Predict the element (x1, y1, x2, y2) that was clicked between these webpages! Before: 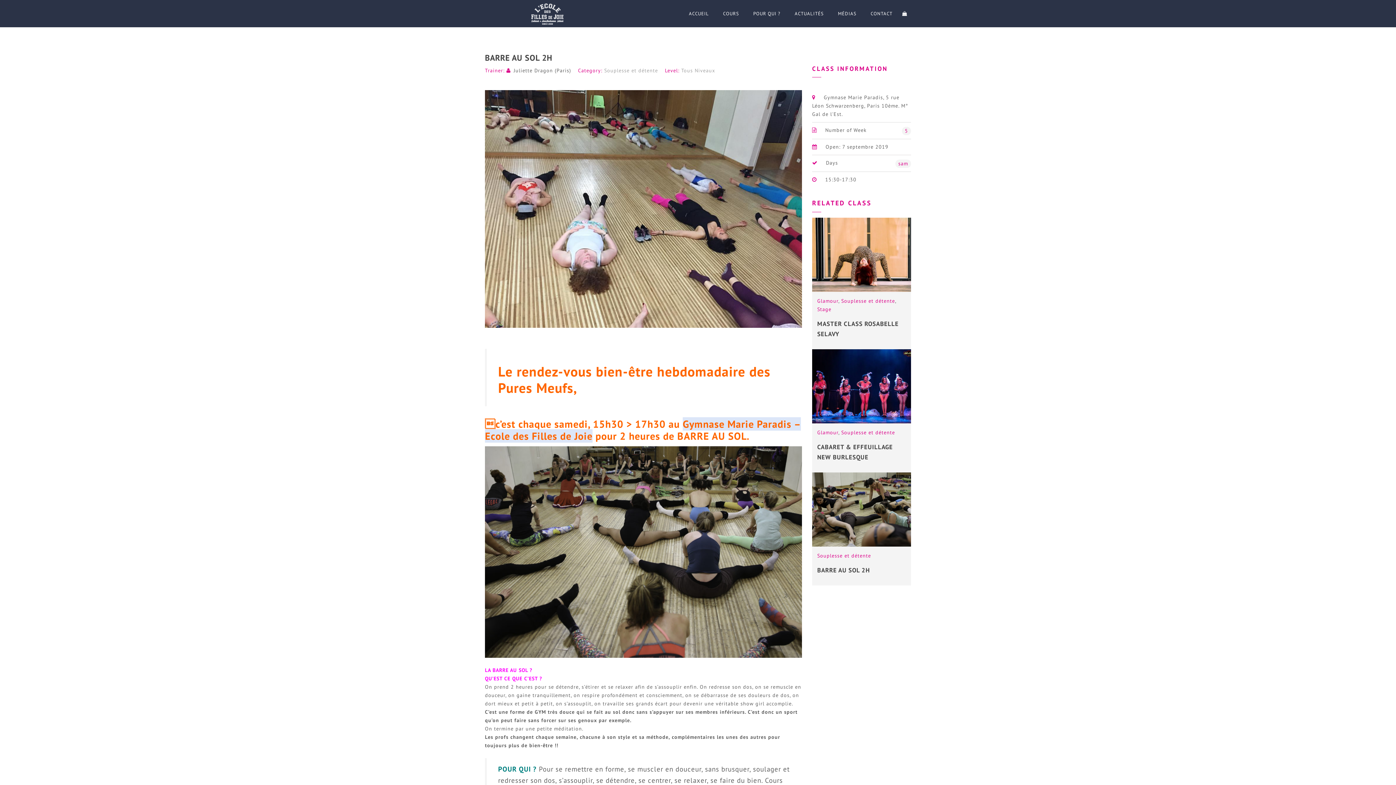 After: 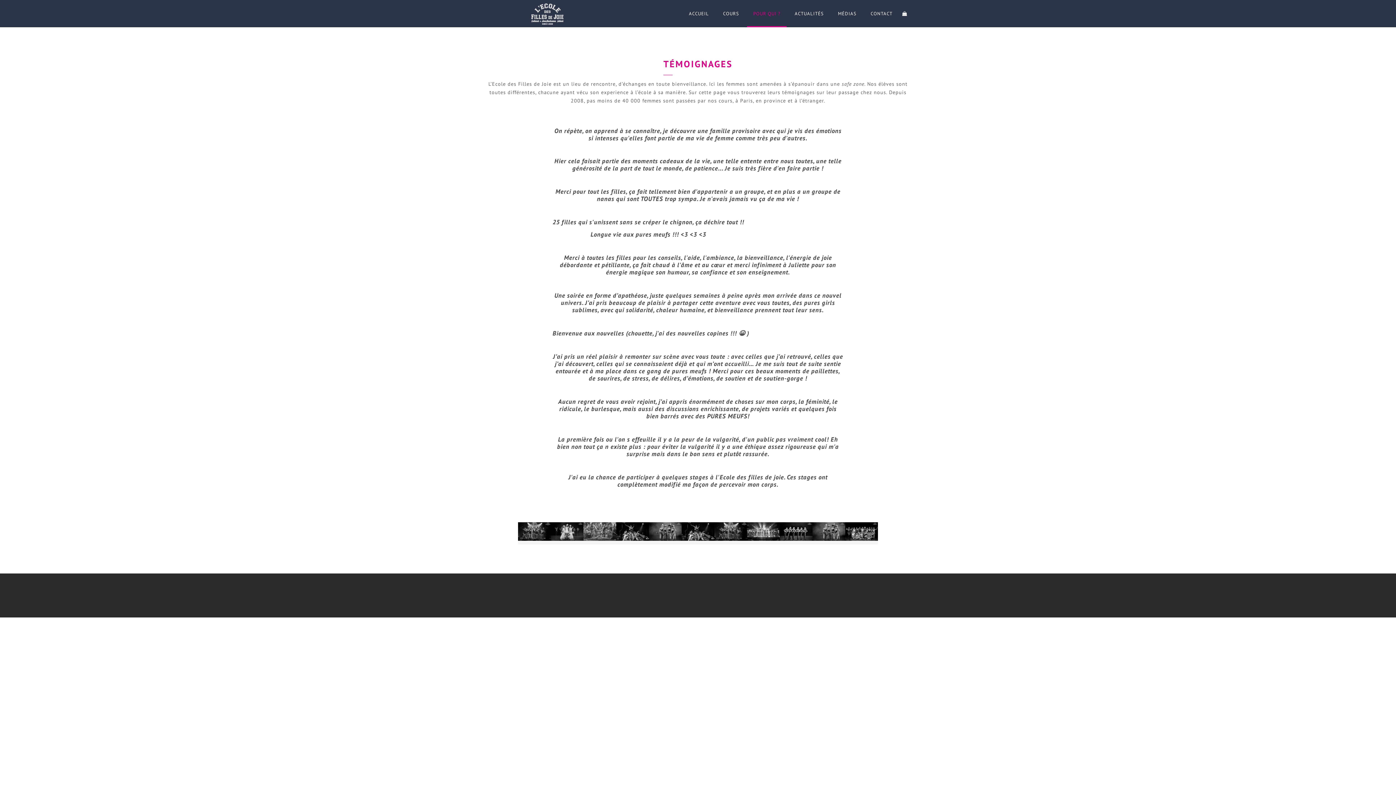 Action: bbox: (747, 0, 786, 27) label: POUR QUI ?